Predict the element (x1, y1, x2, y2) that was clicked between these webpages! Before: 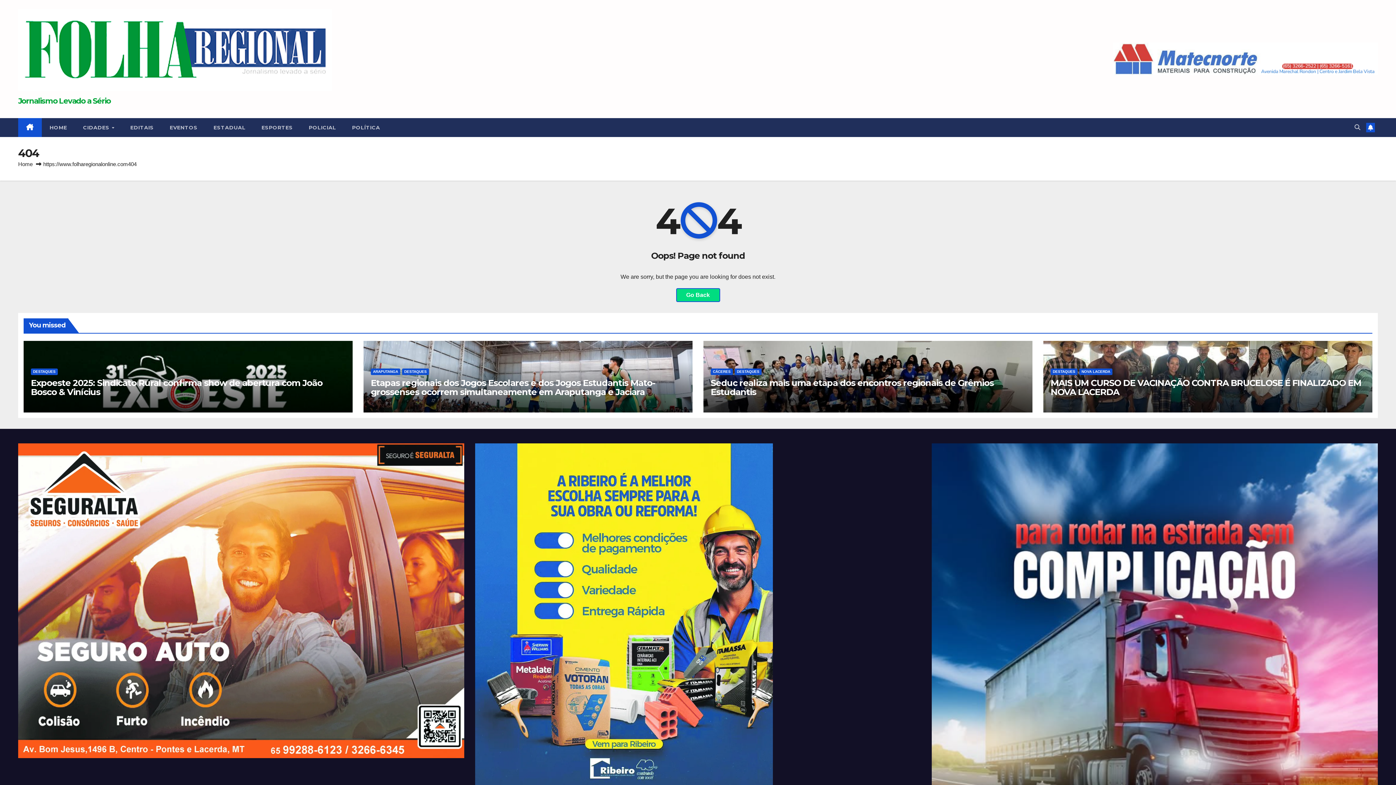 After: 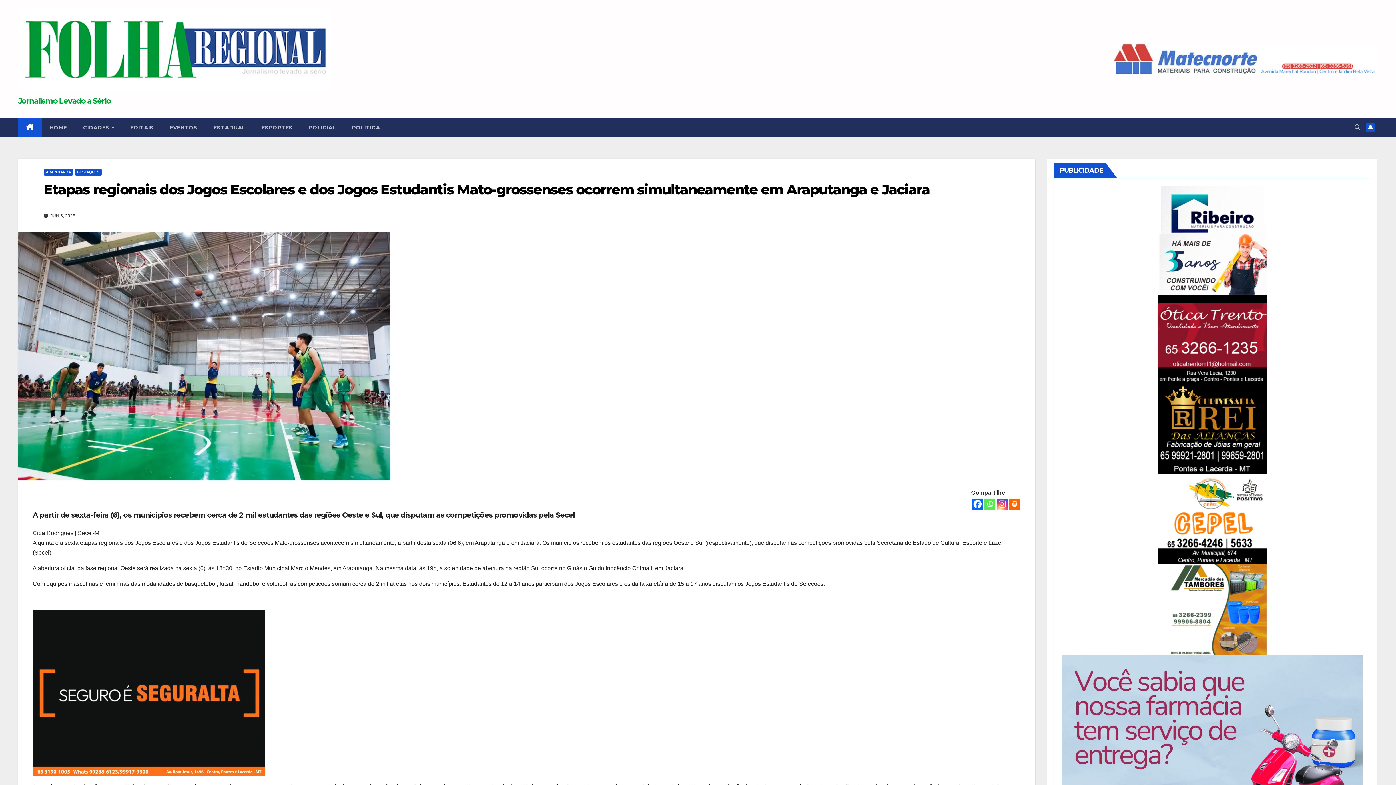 Action: label: Etapas regionais dos Jogos Escolares e dos Jogos Estudantis Mato-grossenses ocorrem simultaneamente em Araputanga e Jaciara bbox: (370, 377, 655, 397)